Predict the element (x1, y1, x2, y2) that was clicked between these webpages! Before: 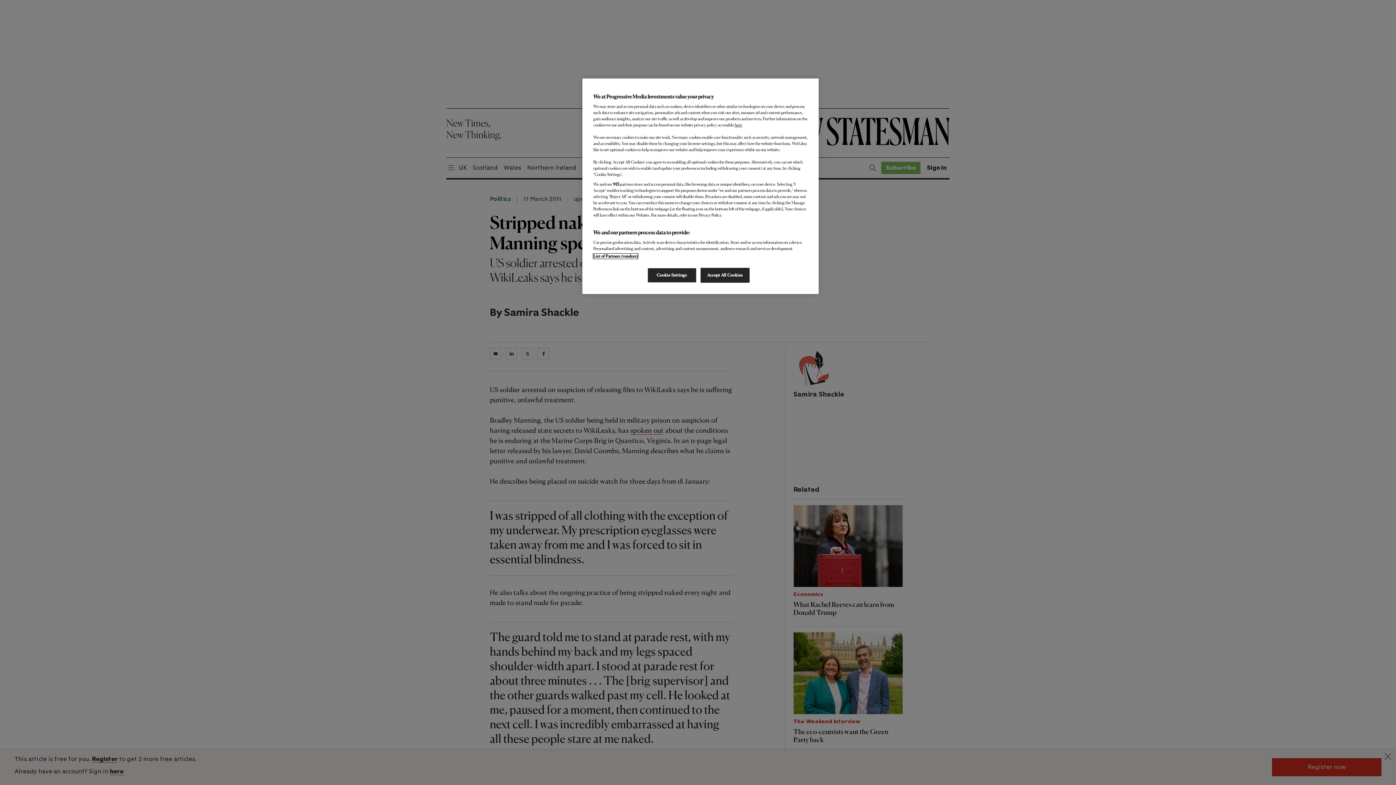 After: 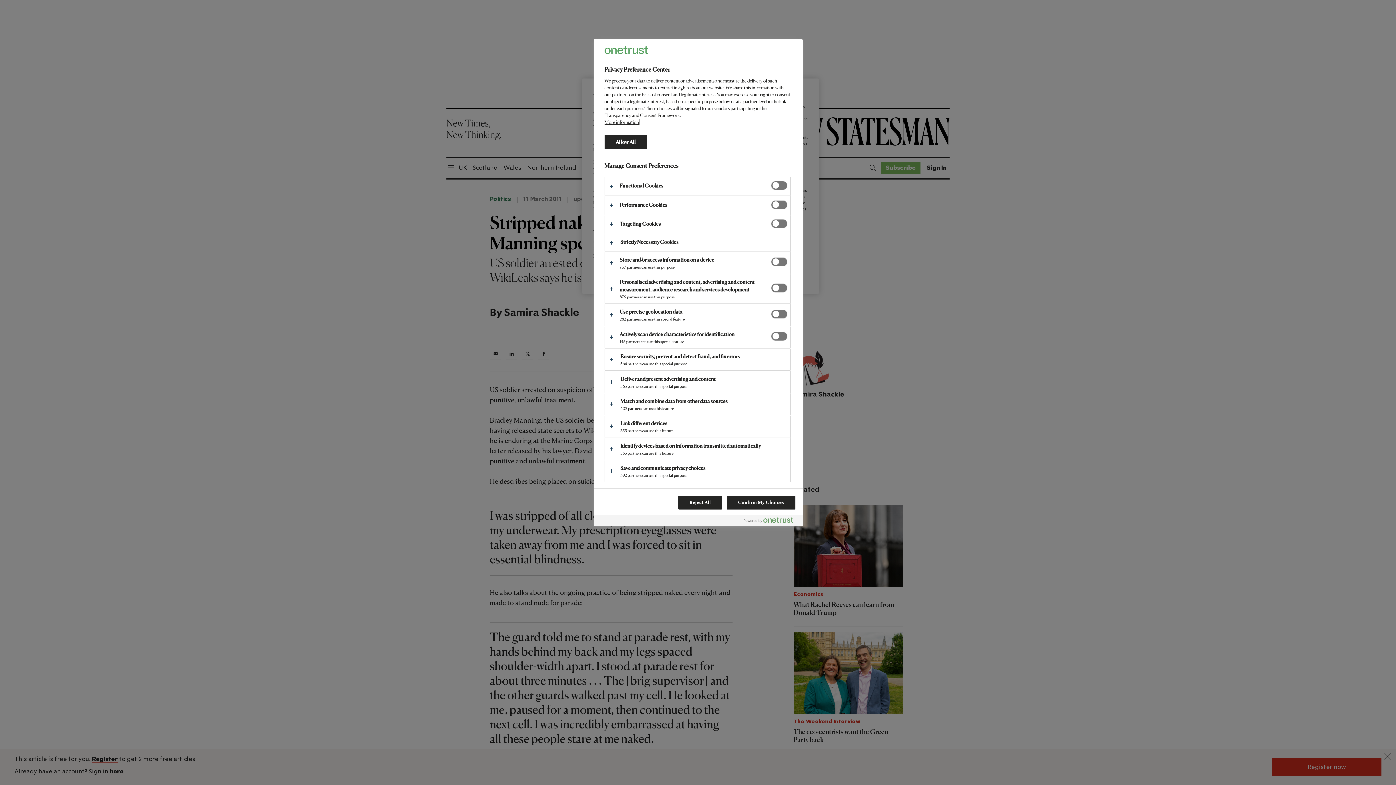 Action: bbox: (647, 268, 696, 282) label: Cookie Settings